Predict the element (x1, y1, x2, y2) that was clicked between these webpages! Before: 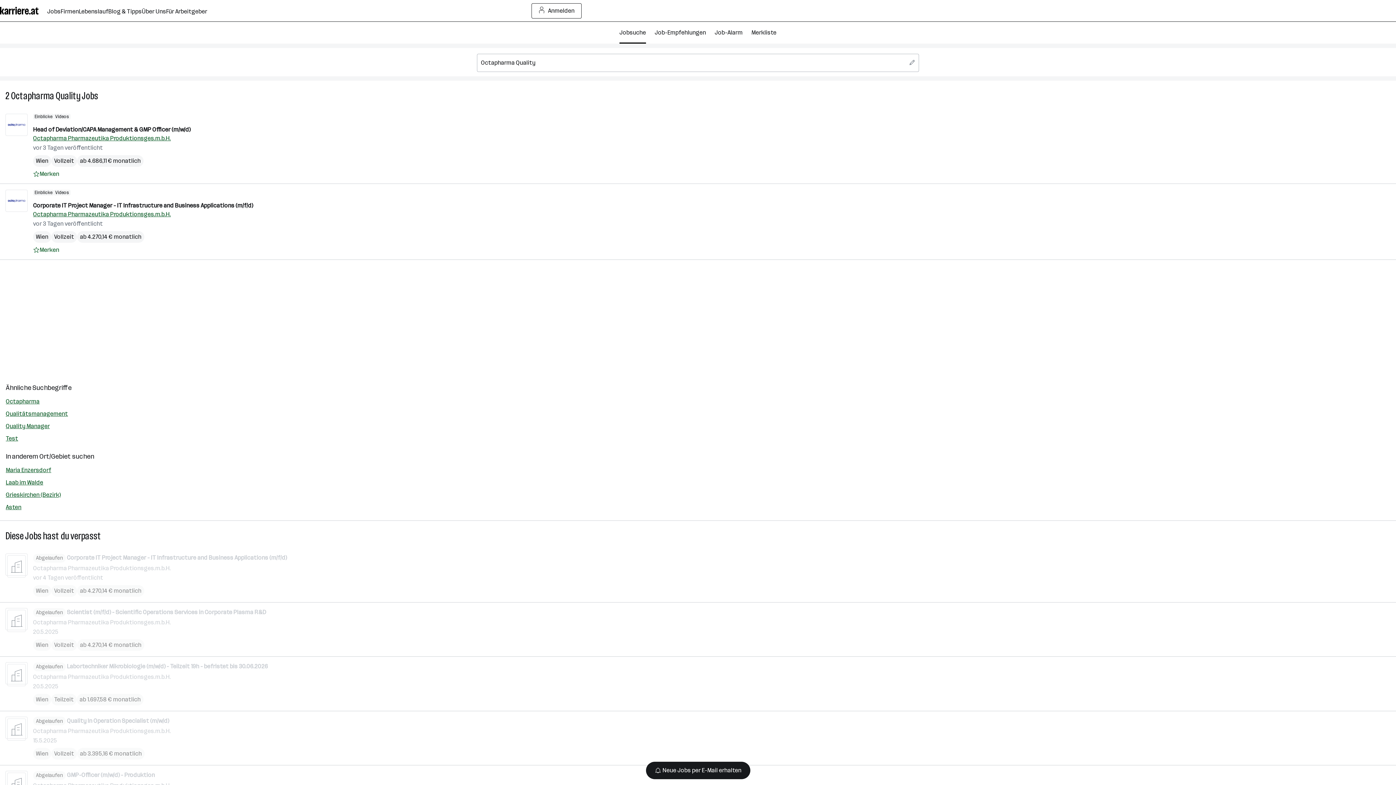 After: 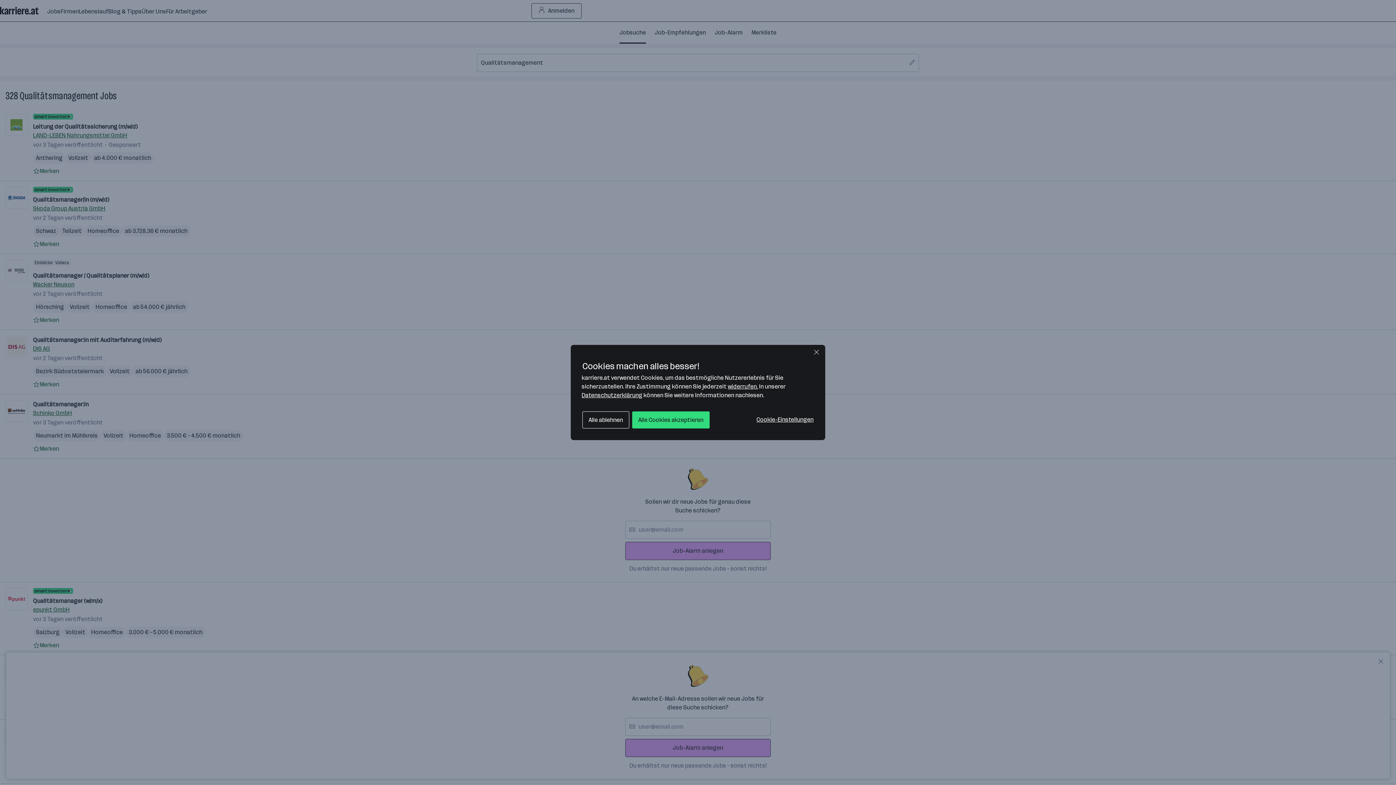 Action: label: Qualitätsmanagement bbox: (5, 409, 1390, 422)